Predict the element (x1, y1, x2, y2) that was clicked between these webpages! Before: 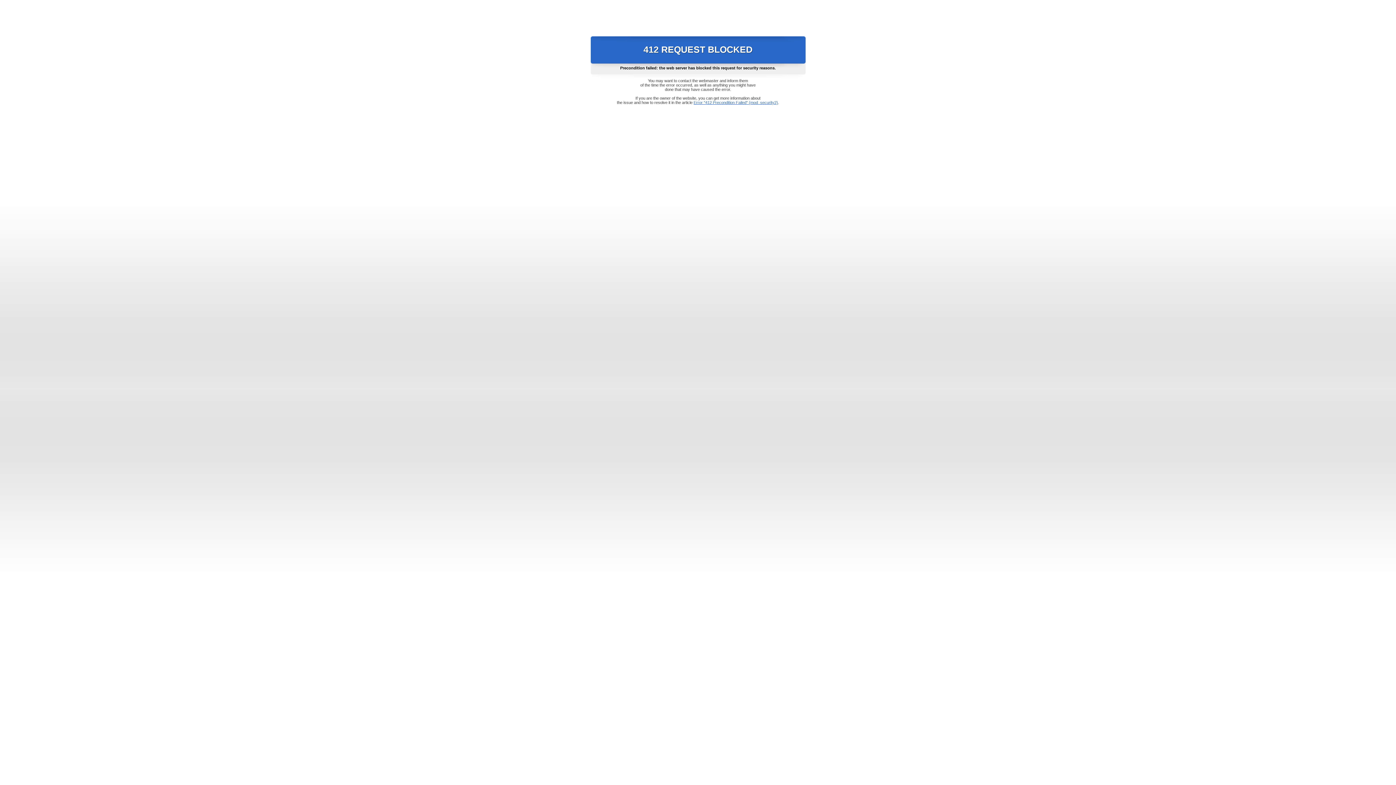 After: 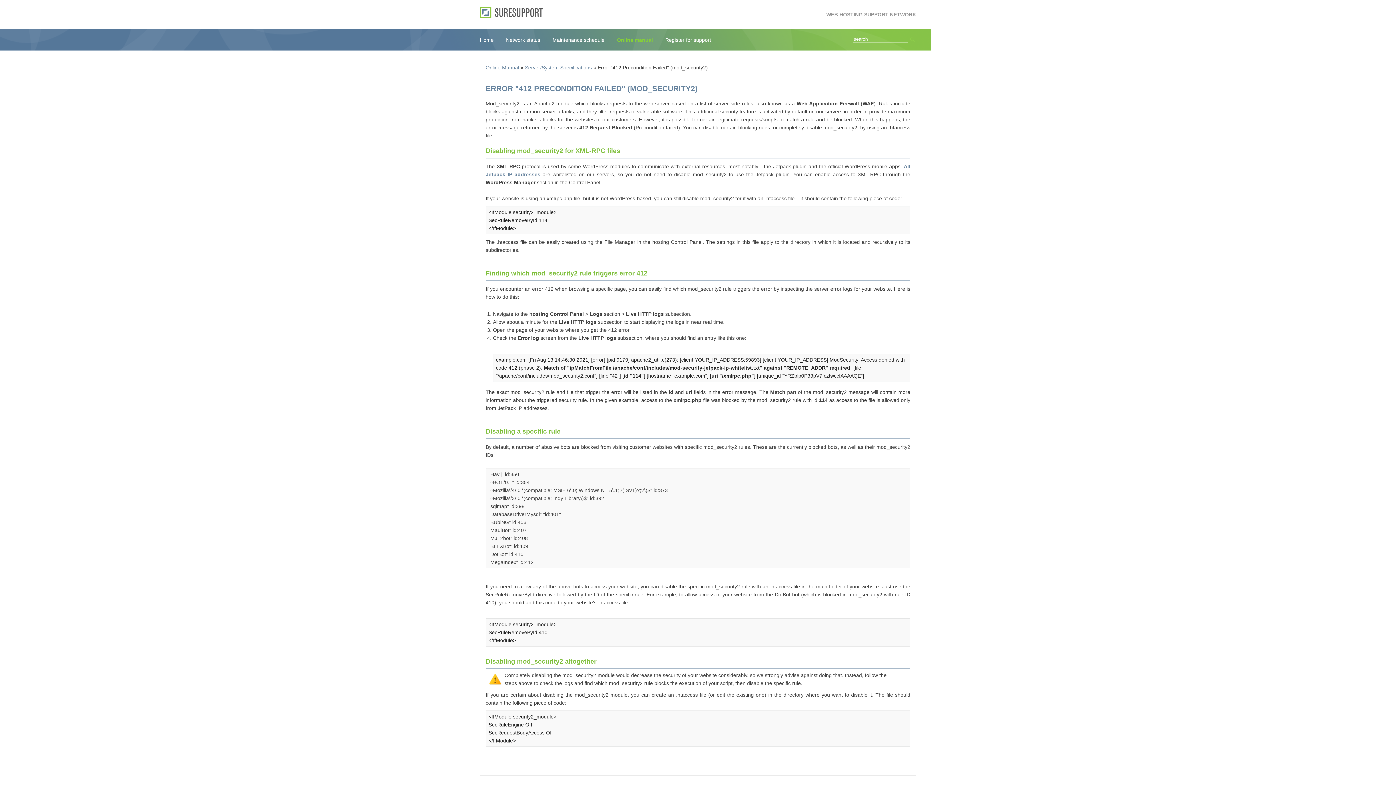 Action: label: Error "412 Precondition Failed" (mod_security2) bbox: (693, 100, 778, 104)